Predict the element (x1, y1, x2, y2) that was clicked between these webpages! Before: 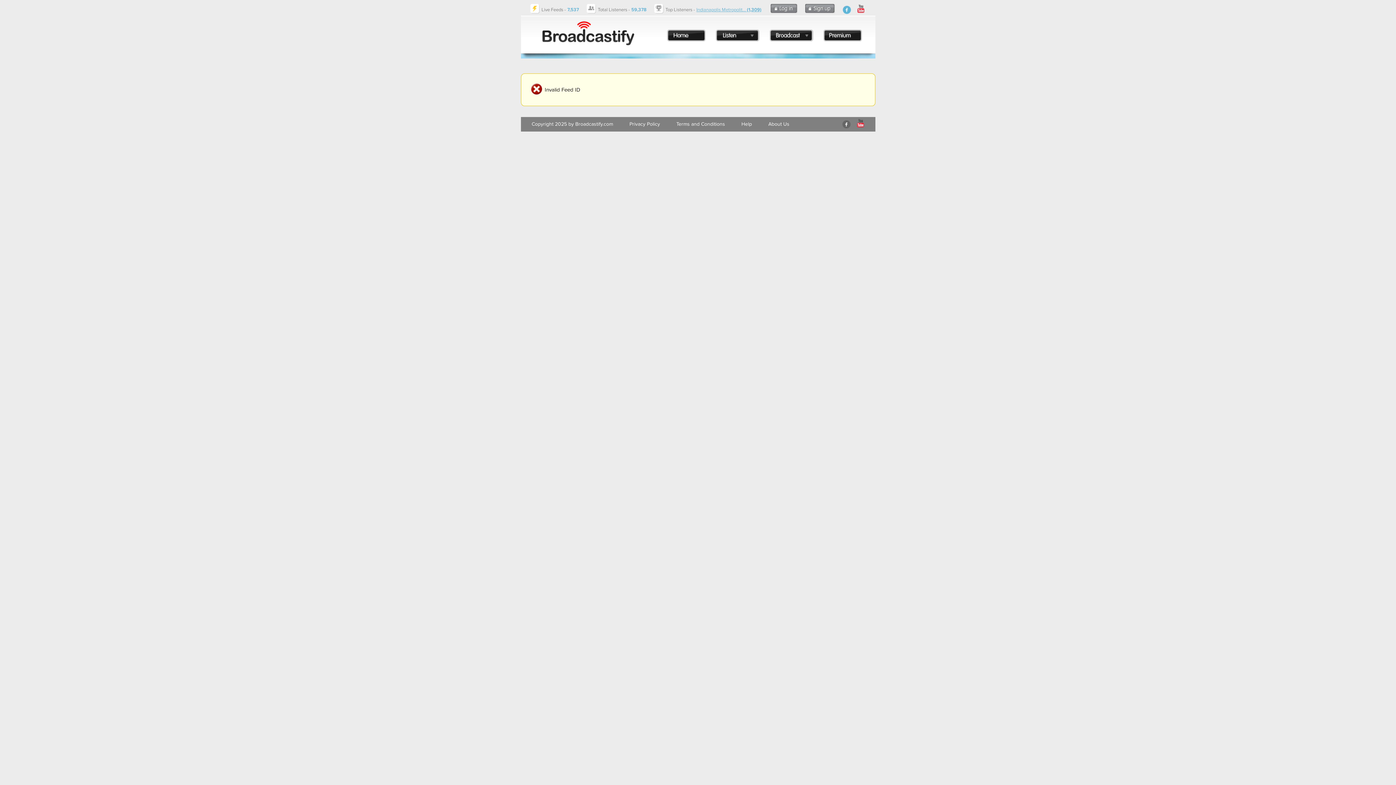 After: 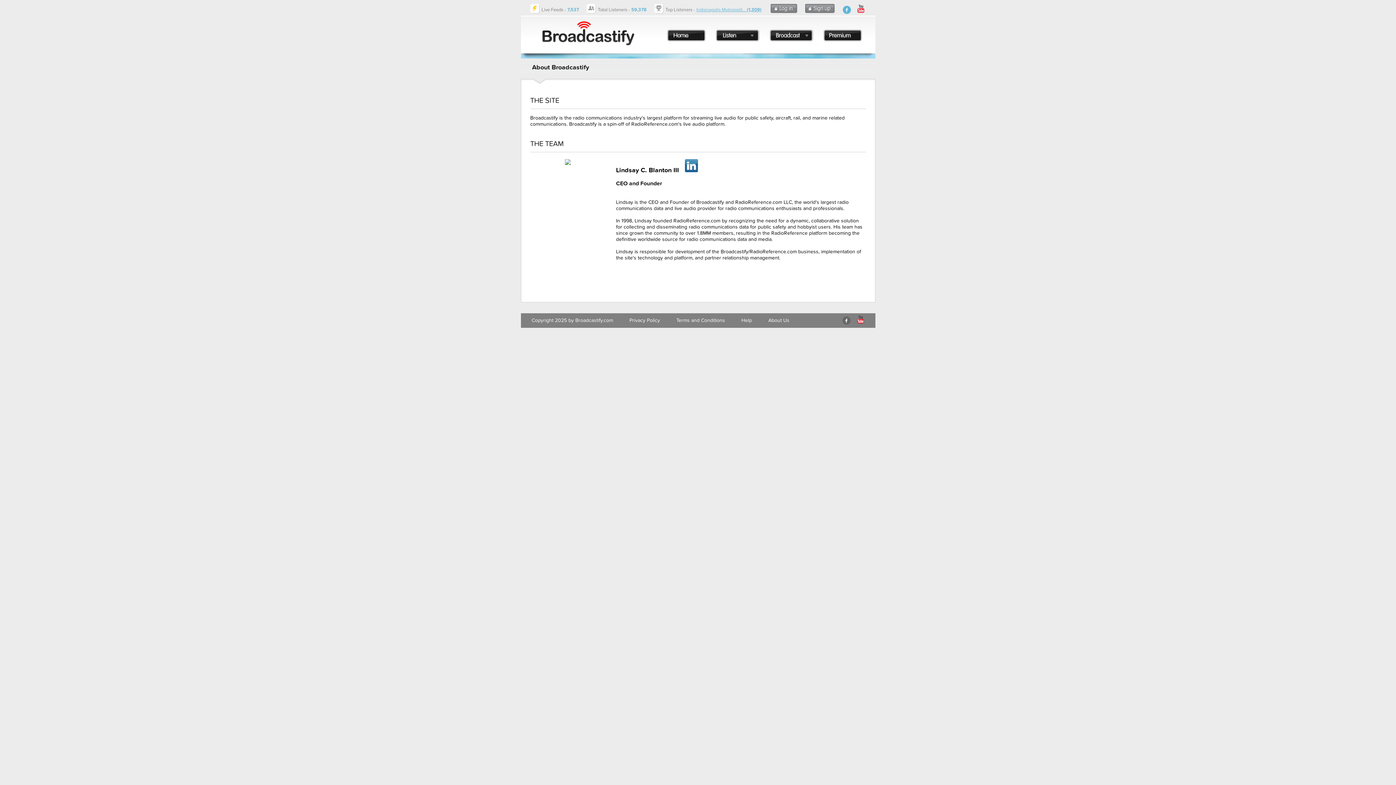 Action: bbox: (768, 121, 789, 127) label: About Us